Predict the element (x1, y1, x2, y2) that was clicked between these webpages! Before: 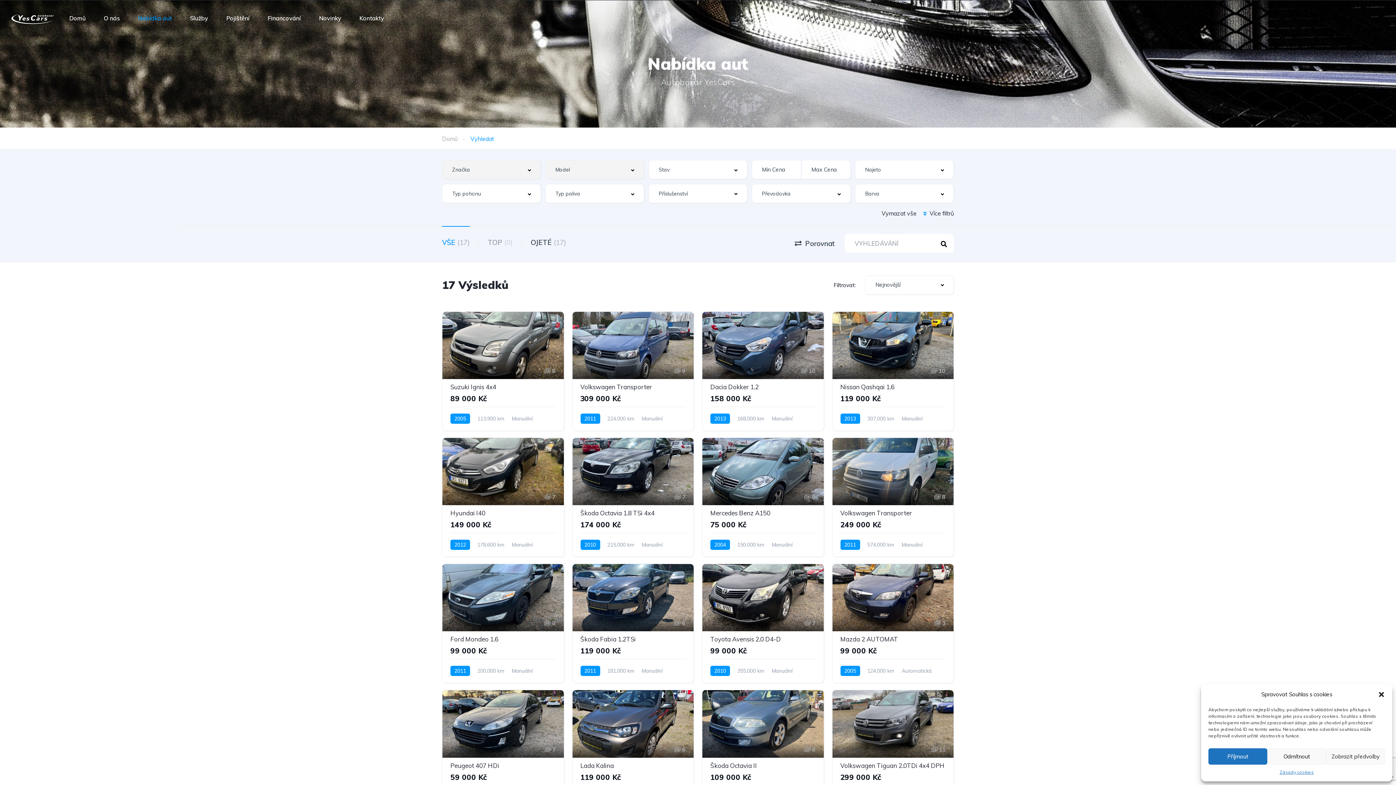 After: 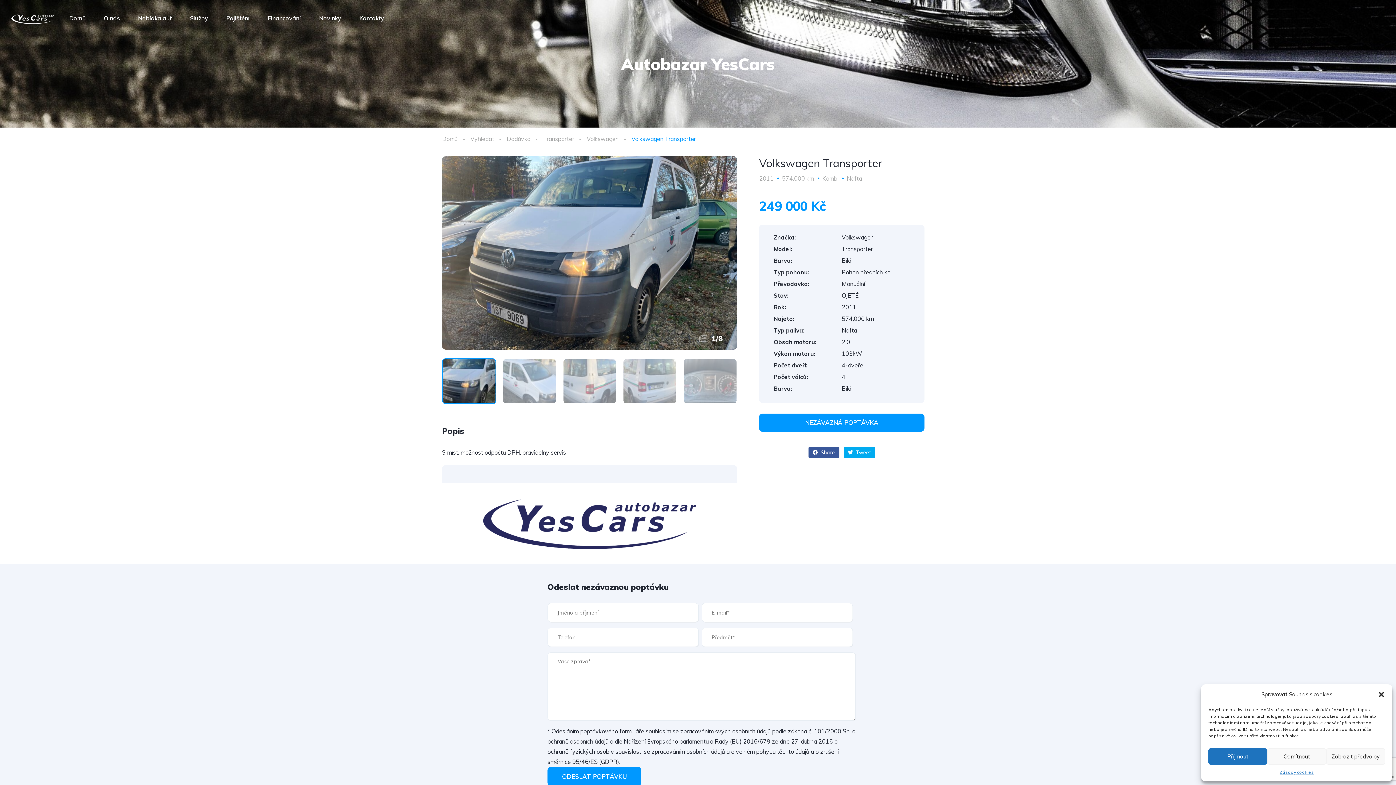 Action: bbox: (832, 438, 953, 557)